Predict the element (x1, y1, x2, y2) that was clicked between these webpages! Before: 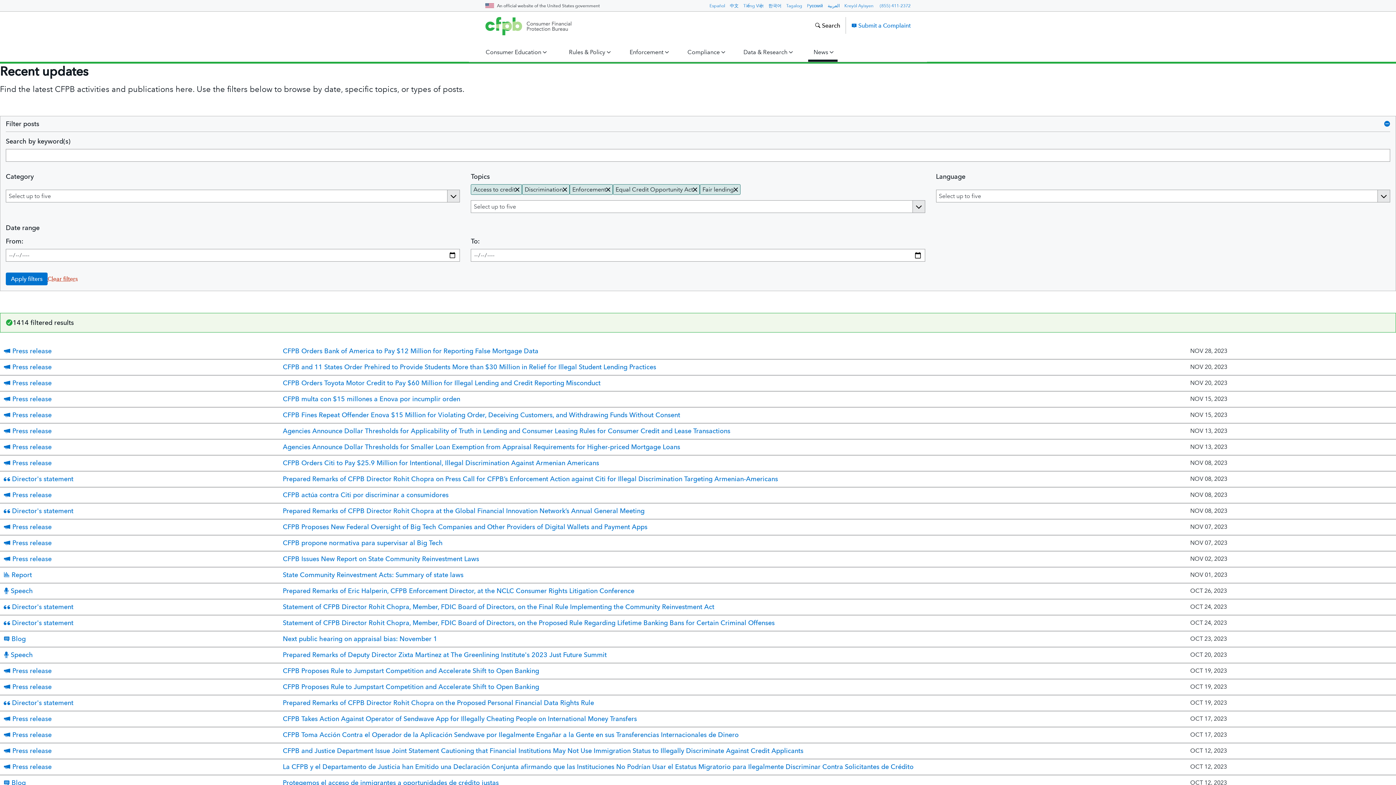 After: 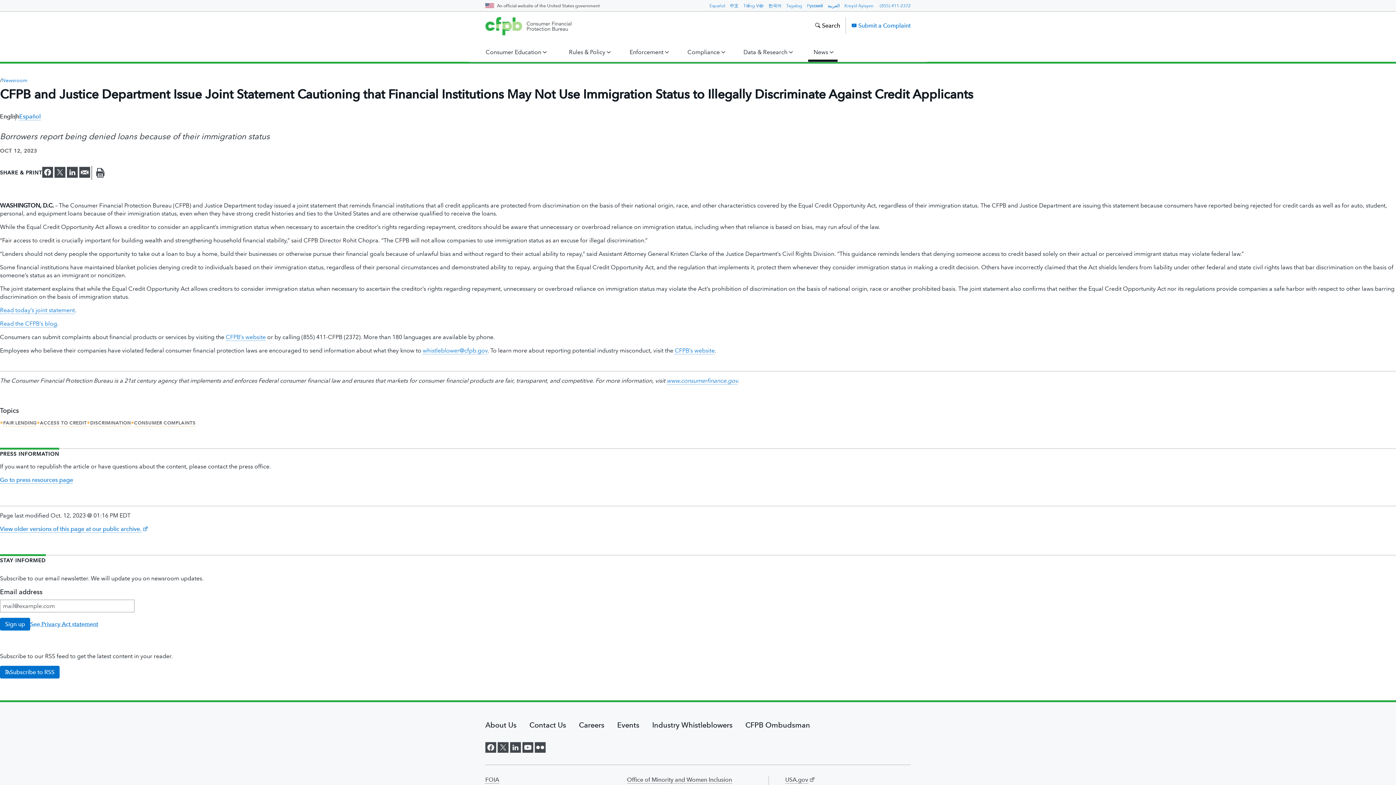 Action: bbox: (282, 748, 803, 754) label: CFPB and Justice Department Issue Joint Statement Cautioning that Financial Institutions May Not Use Immigration Status to Illegally Discriminate Against Credit Applicants